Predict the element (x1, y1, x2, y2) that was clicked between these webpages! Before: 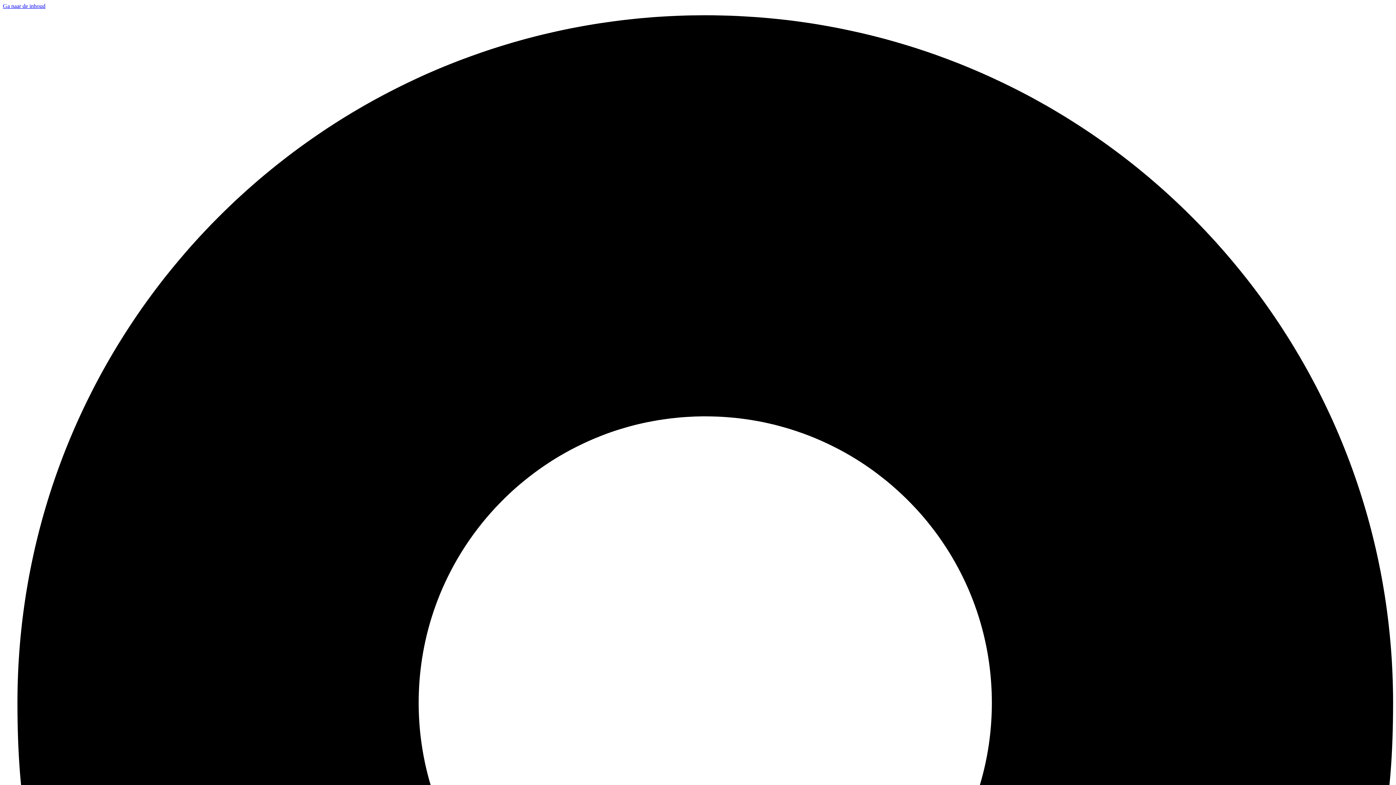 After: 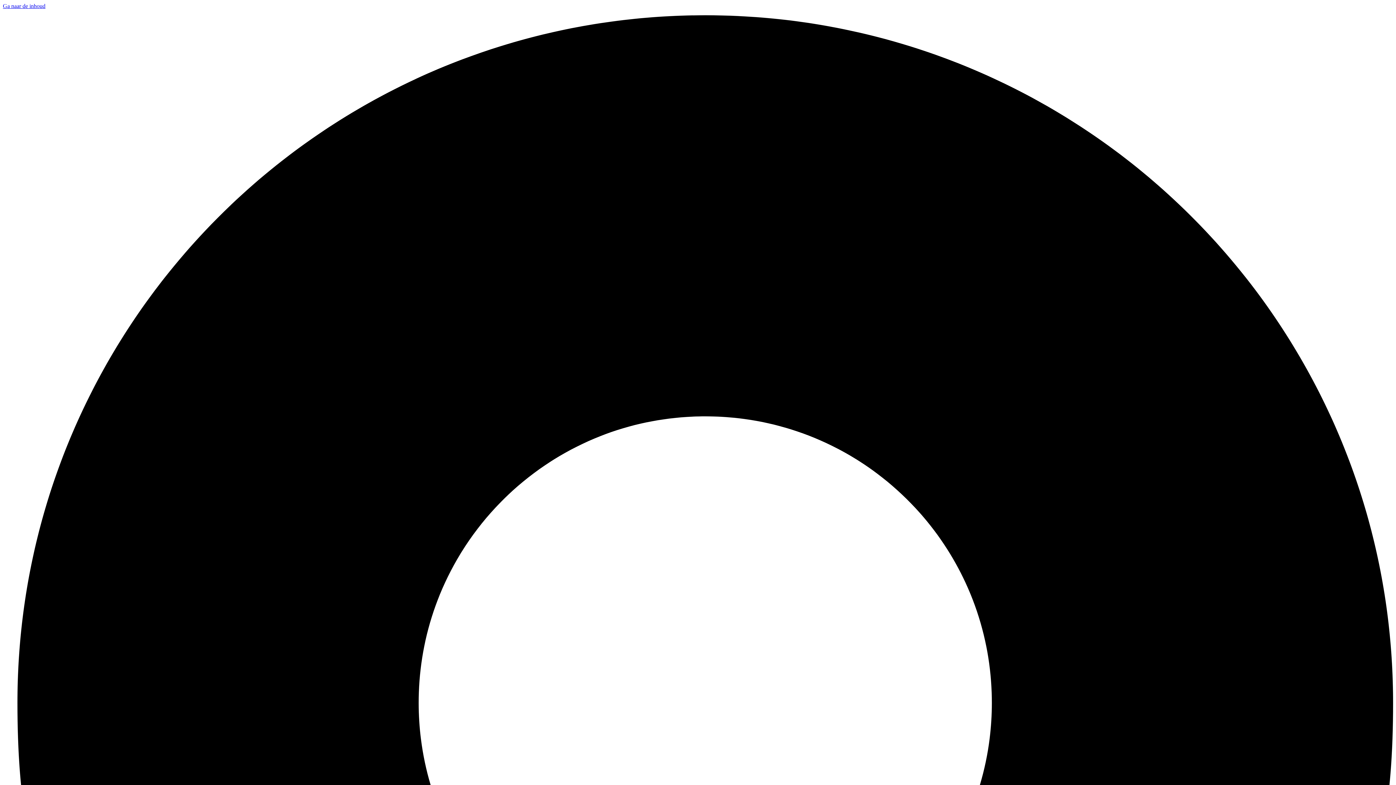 Action: label: Ga naar de inhoud bbox: (2, 2, 45, 9)